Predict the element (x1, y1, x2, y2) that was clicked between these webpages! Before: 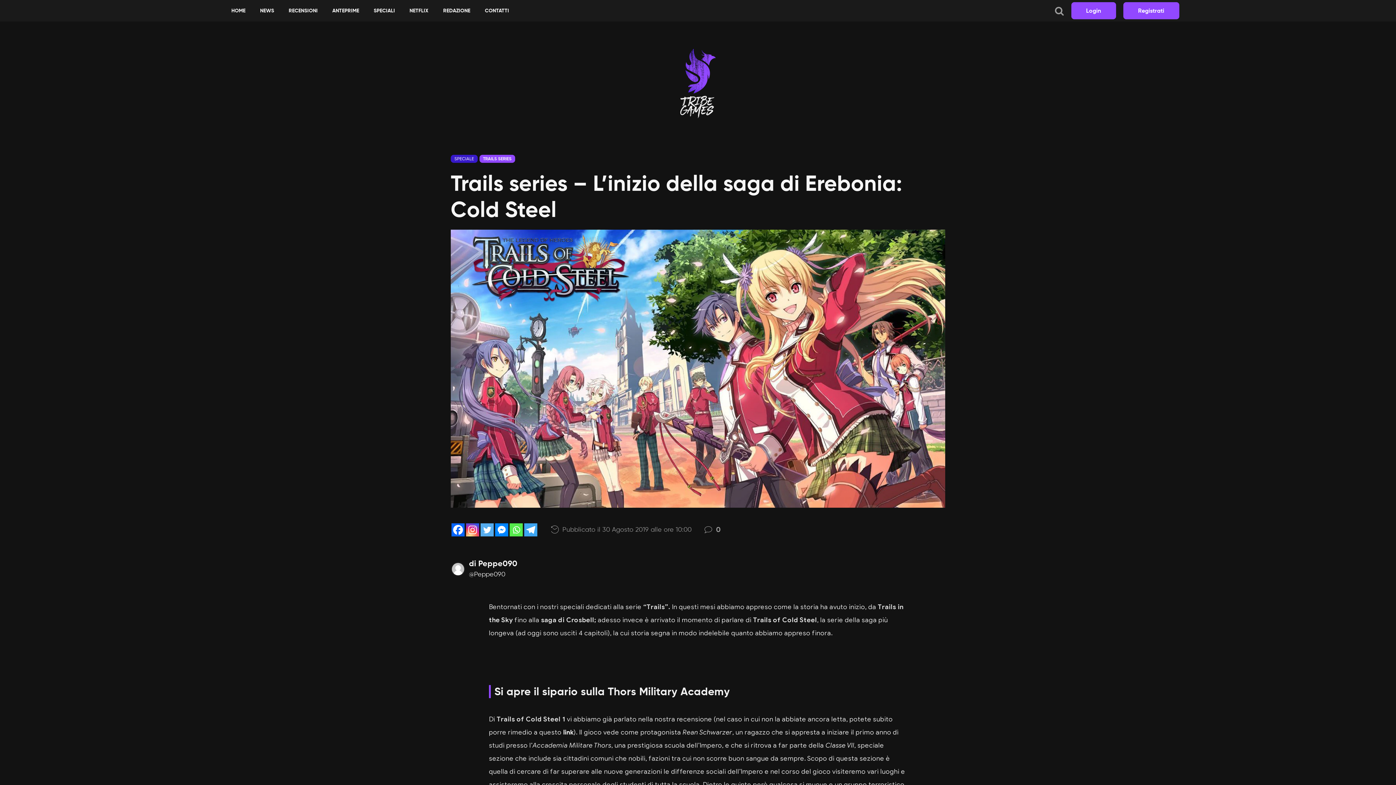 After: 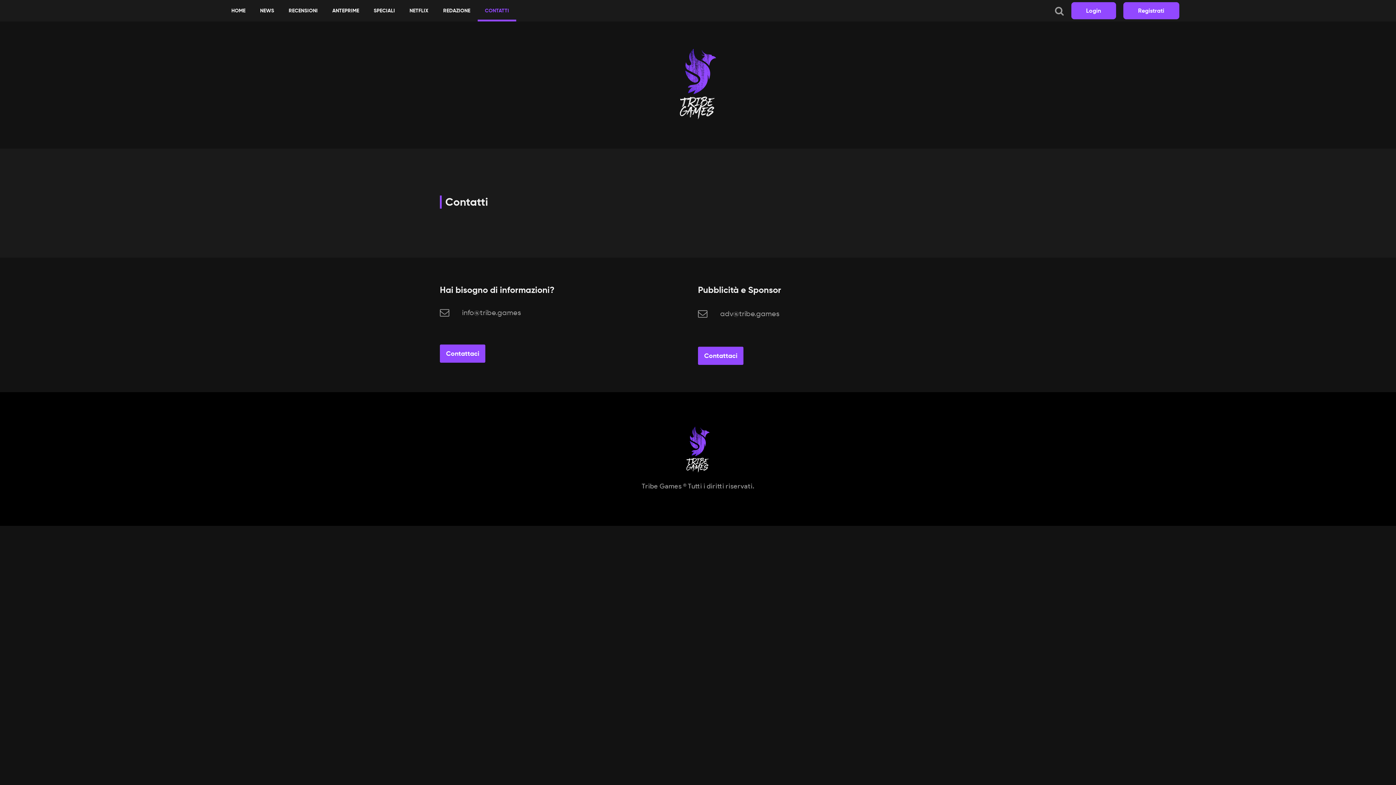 Action: label: CONTATTI bbox: (477, 0, 516, 21)